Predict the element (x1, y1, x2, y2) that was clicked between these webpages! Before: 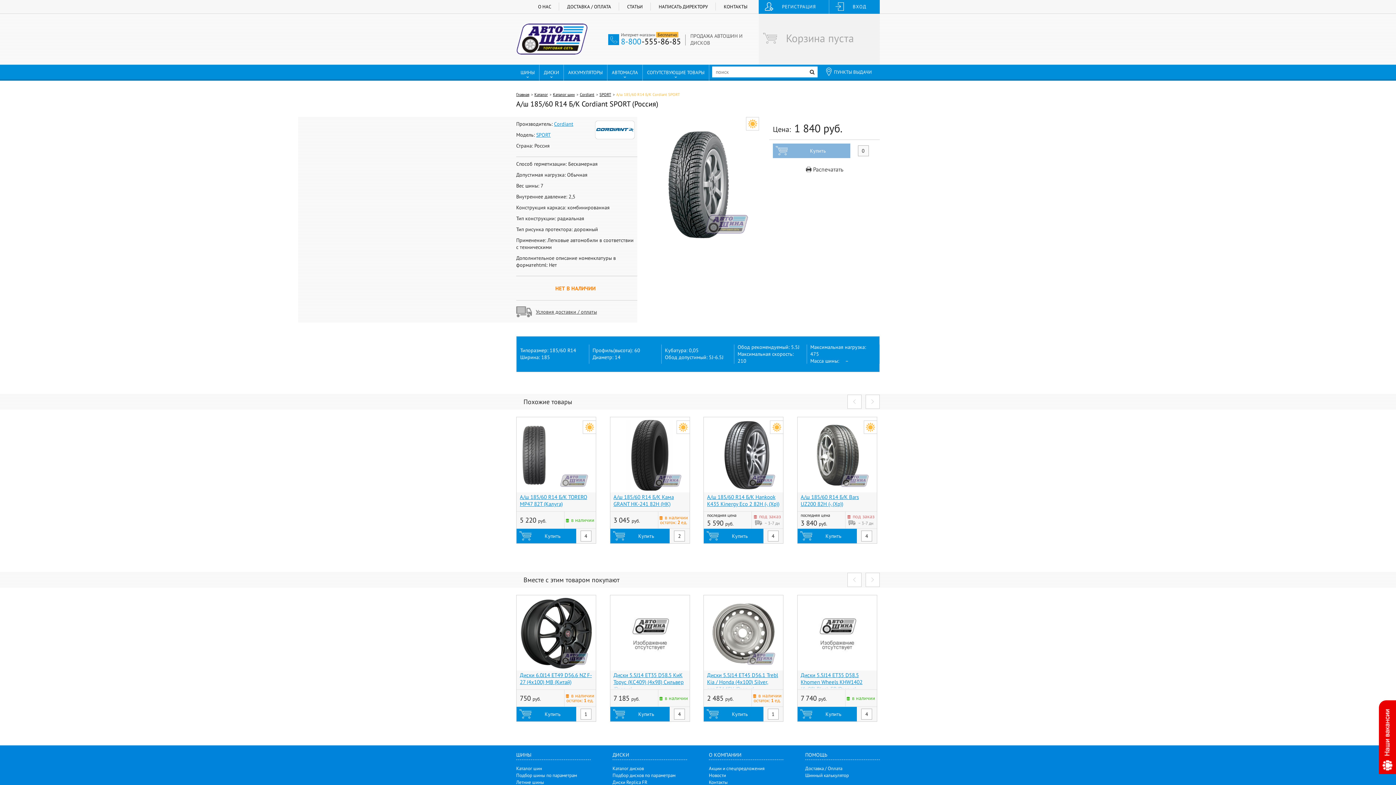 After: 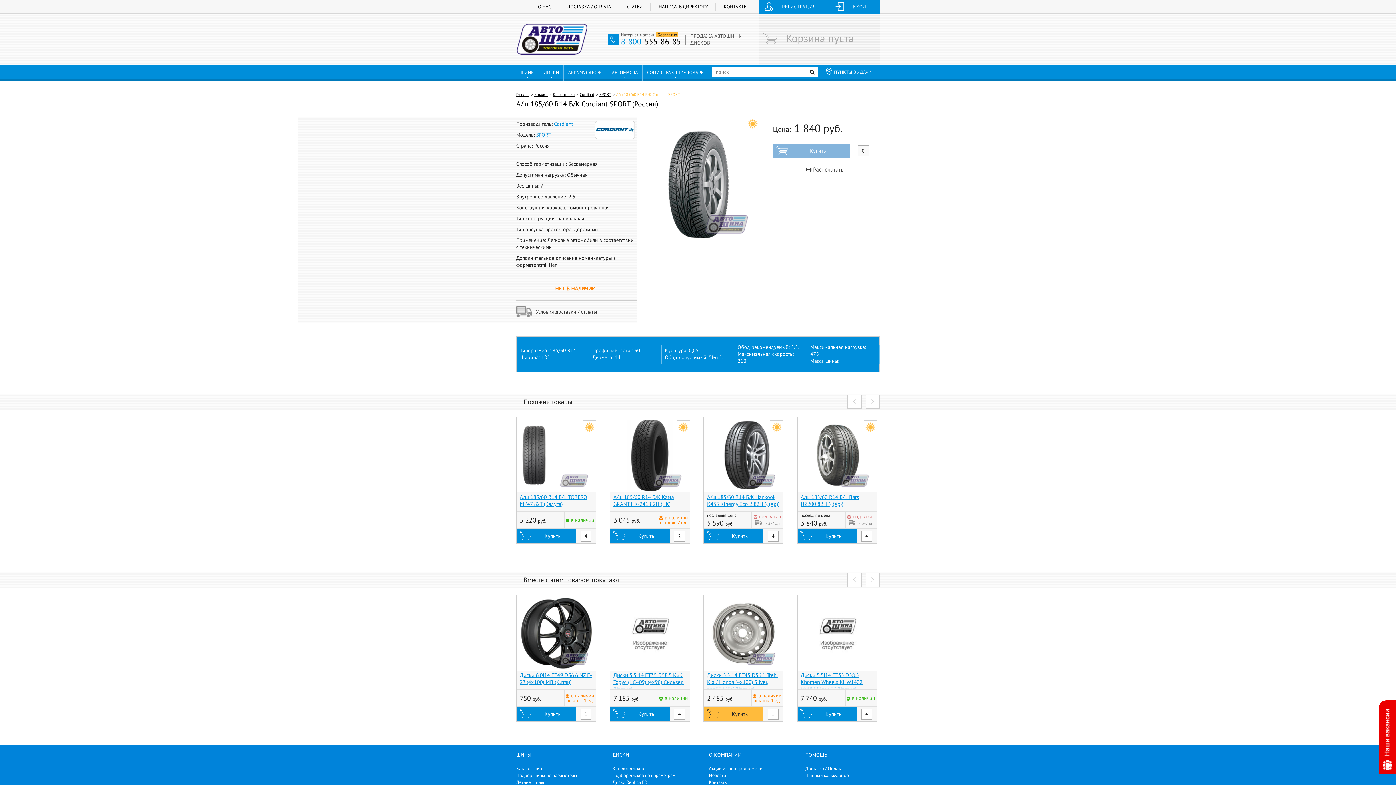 Action: label: Купить bbox: (704, 707, 763, 721)